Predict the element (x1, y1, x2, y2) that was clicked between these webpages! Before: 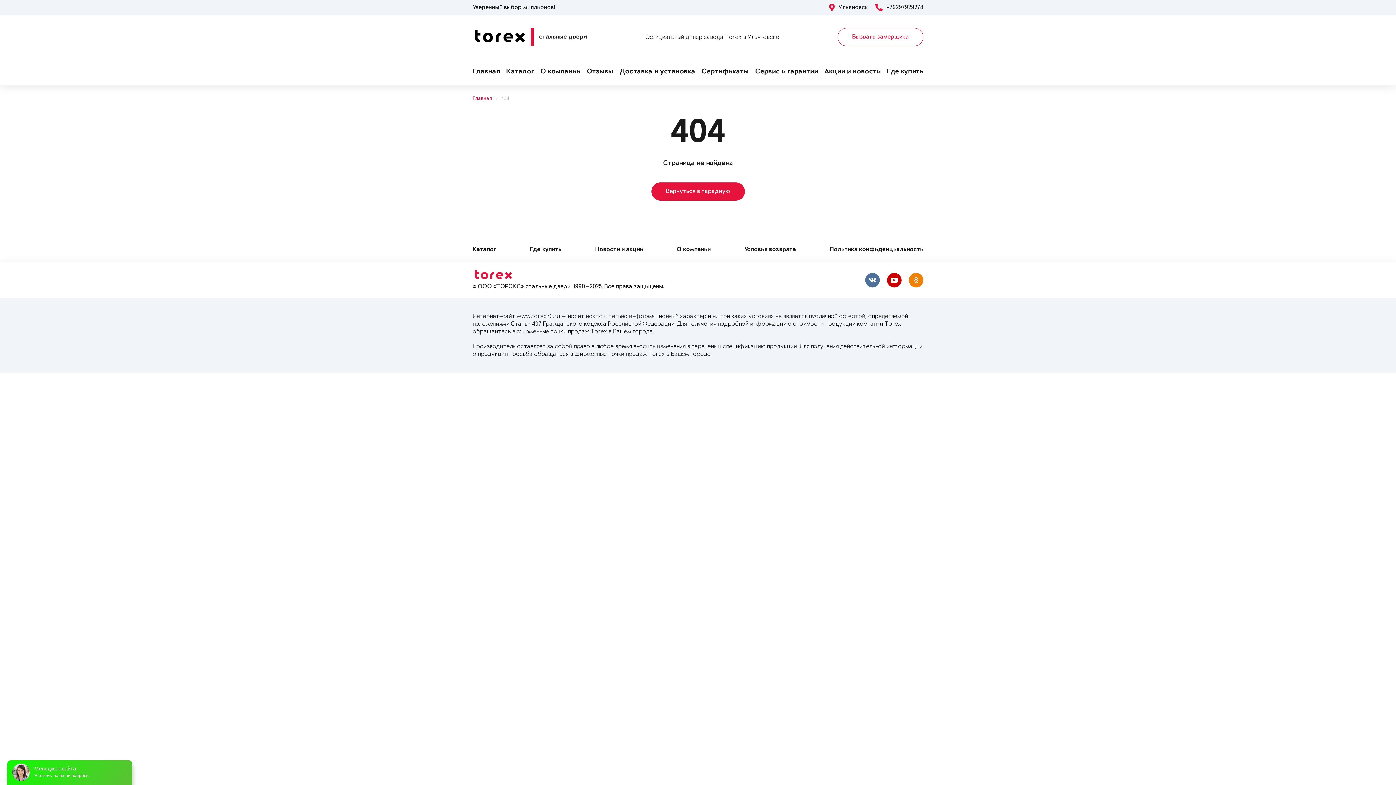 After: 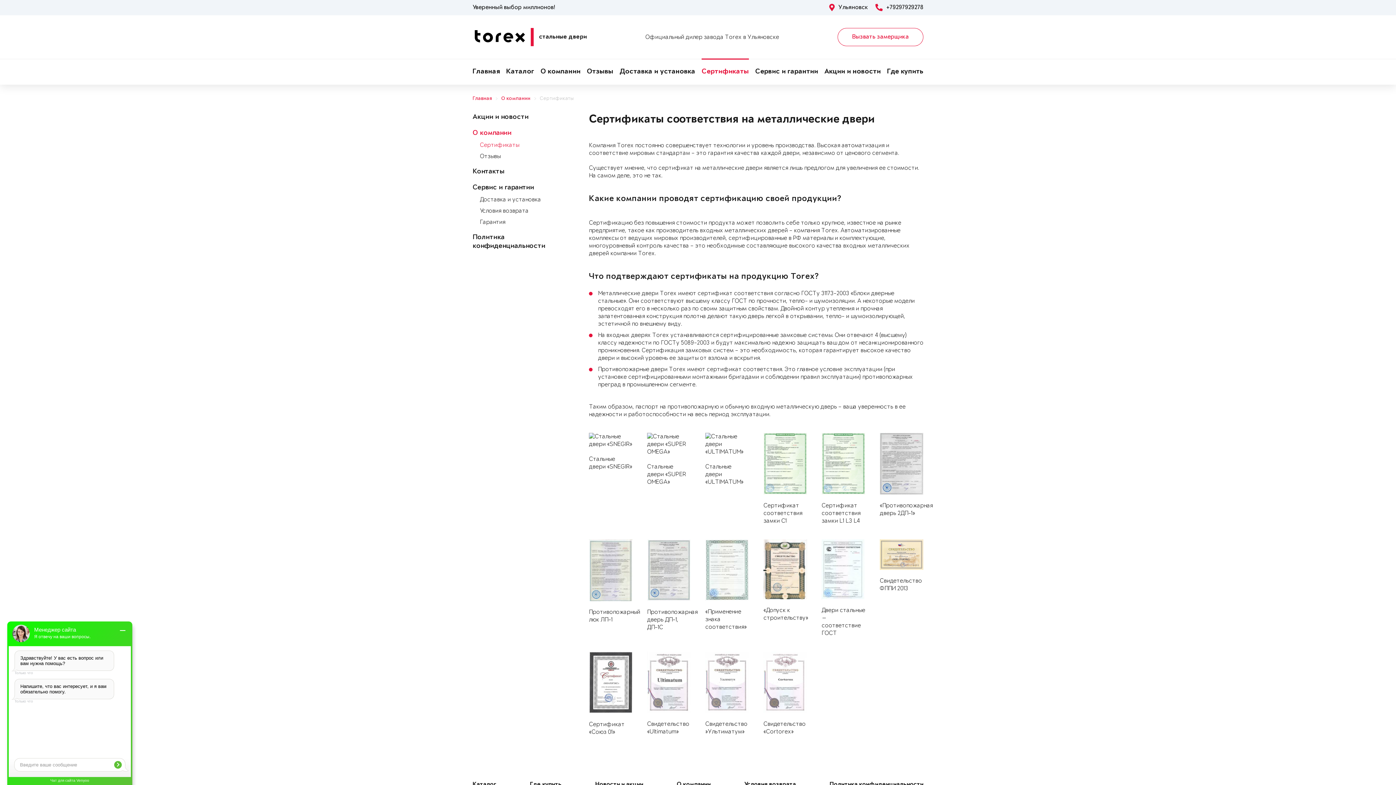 Action: label: Сертификаты bbox: (701, 59, 749, 84)